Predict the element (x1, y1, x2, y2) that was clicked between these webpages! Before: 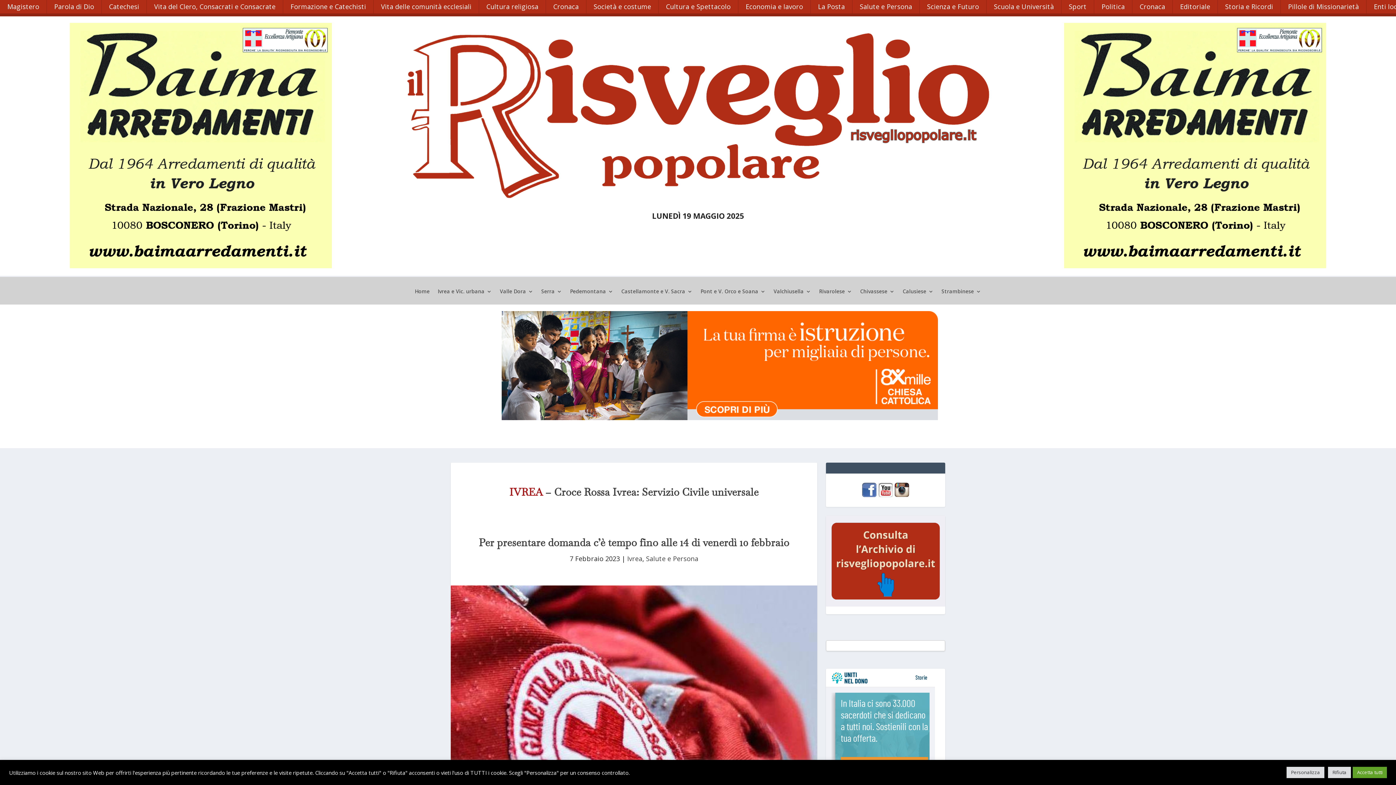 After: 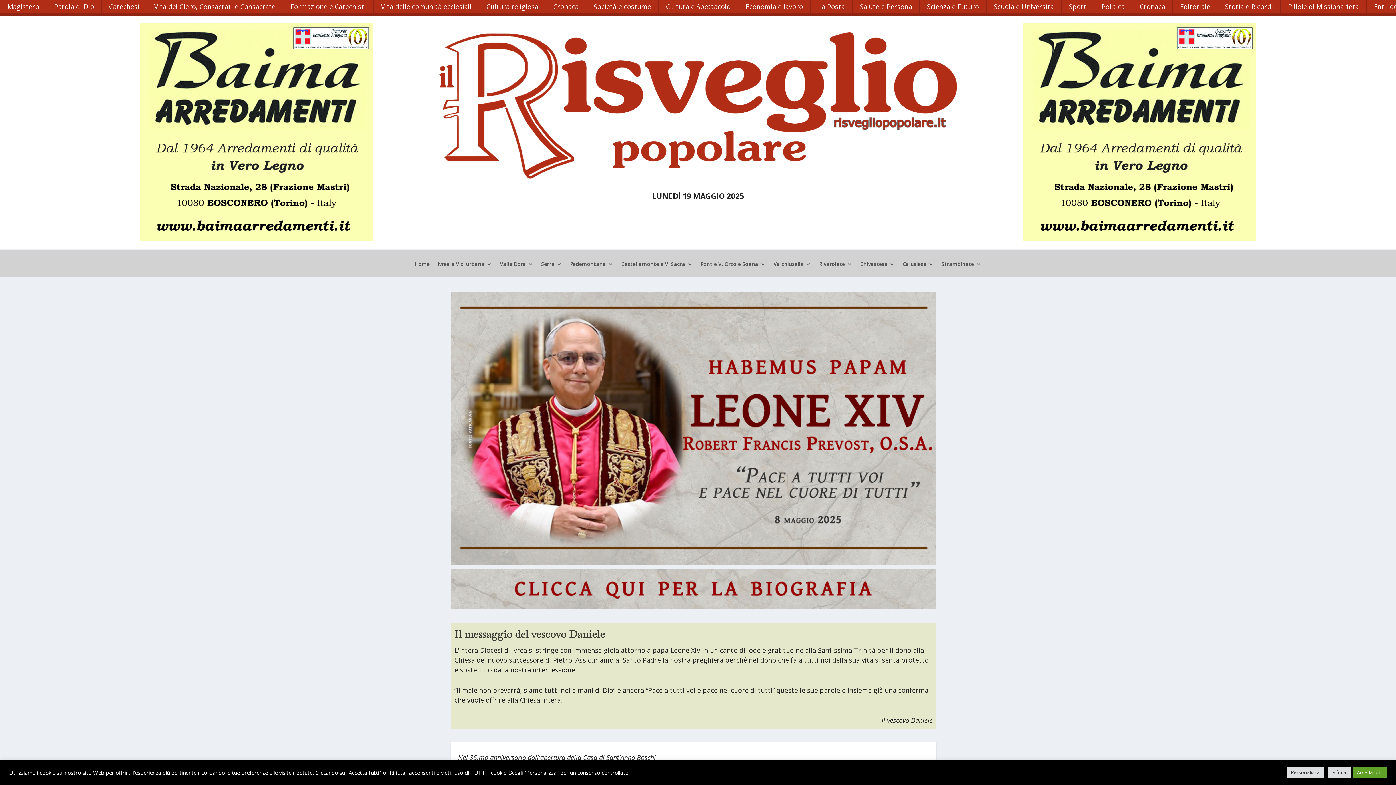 Action: label: Home bbox: (414, 289, 429, 304)